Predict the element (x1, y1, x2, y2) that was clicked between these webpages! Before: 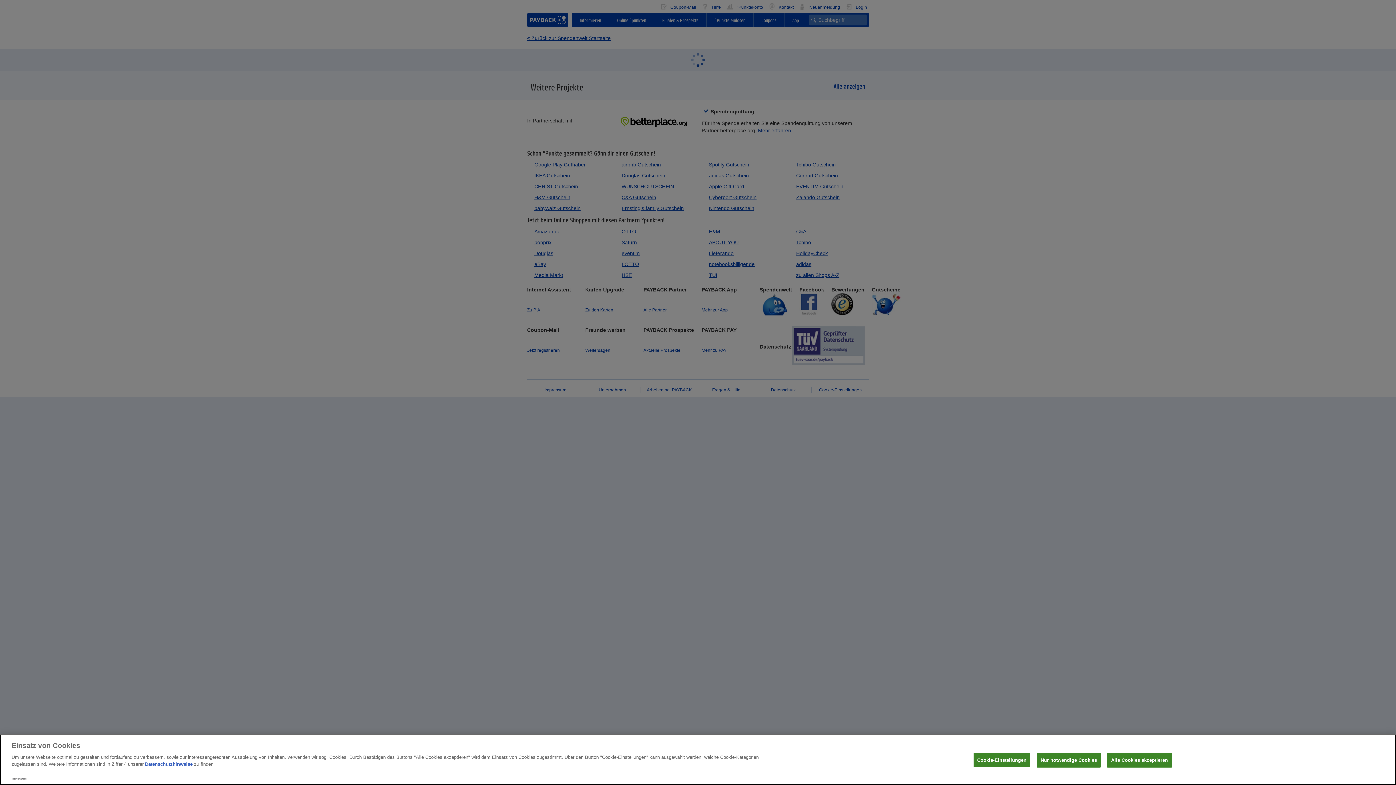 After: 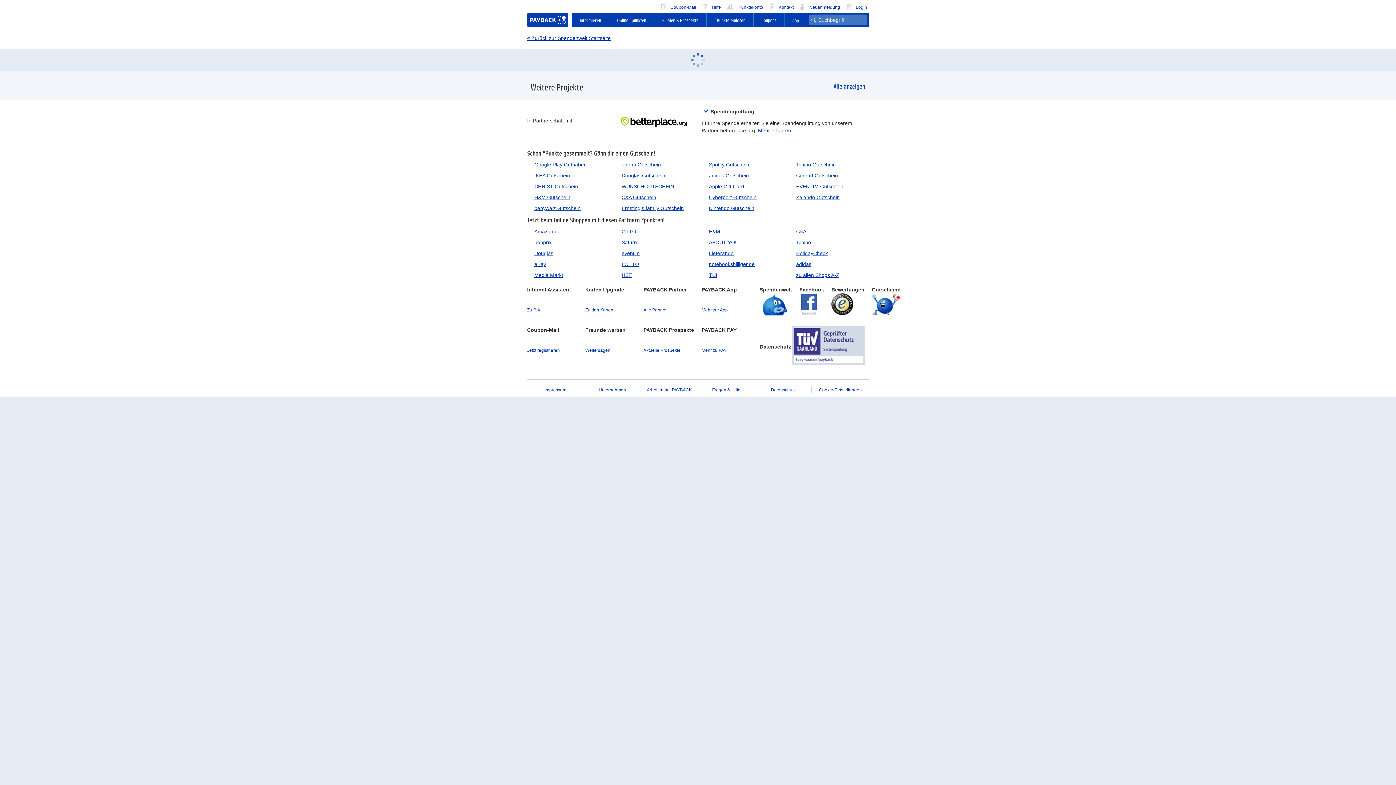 Action: label: Alle Cookies akzeptieren bbox: (1107, 753, 1172, 768)